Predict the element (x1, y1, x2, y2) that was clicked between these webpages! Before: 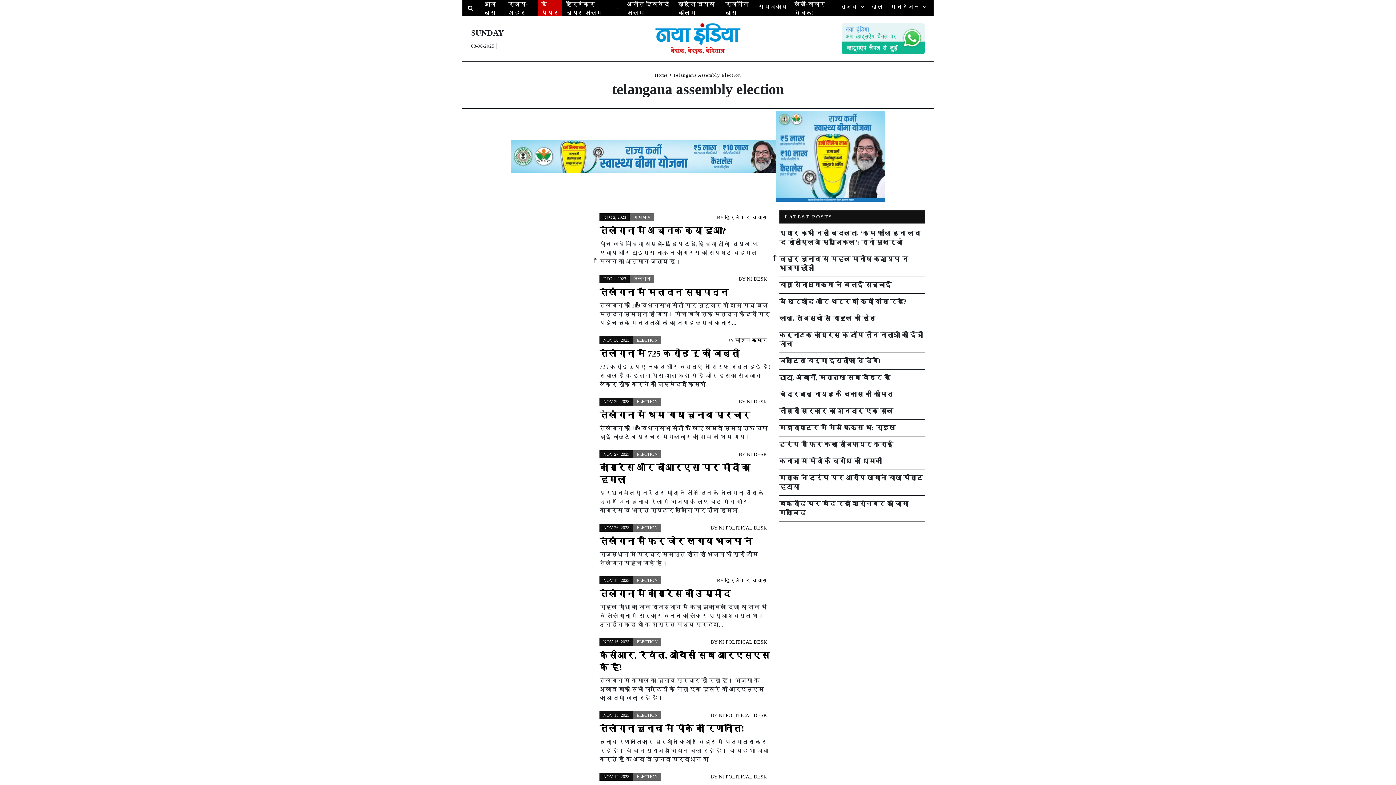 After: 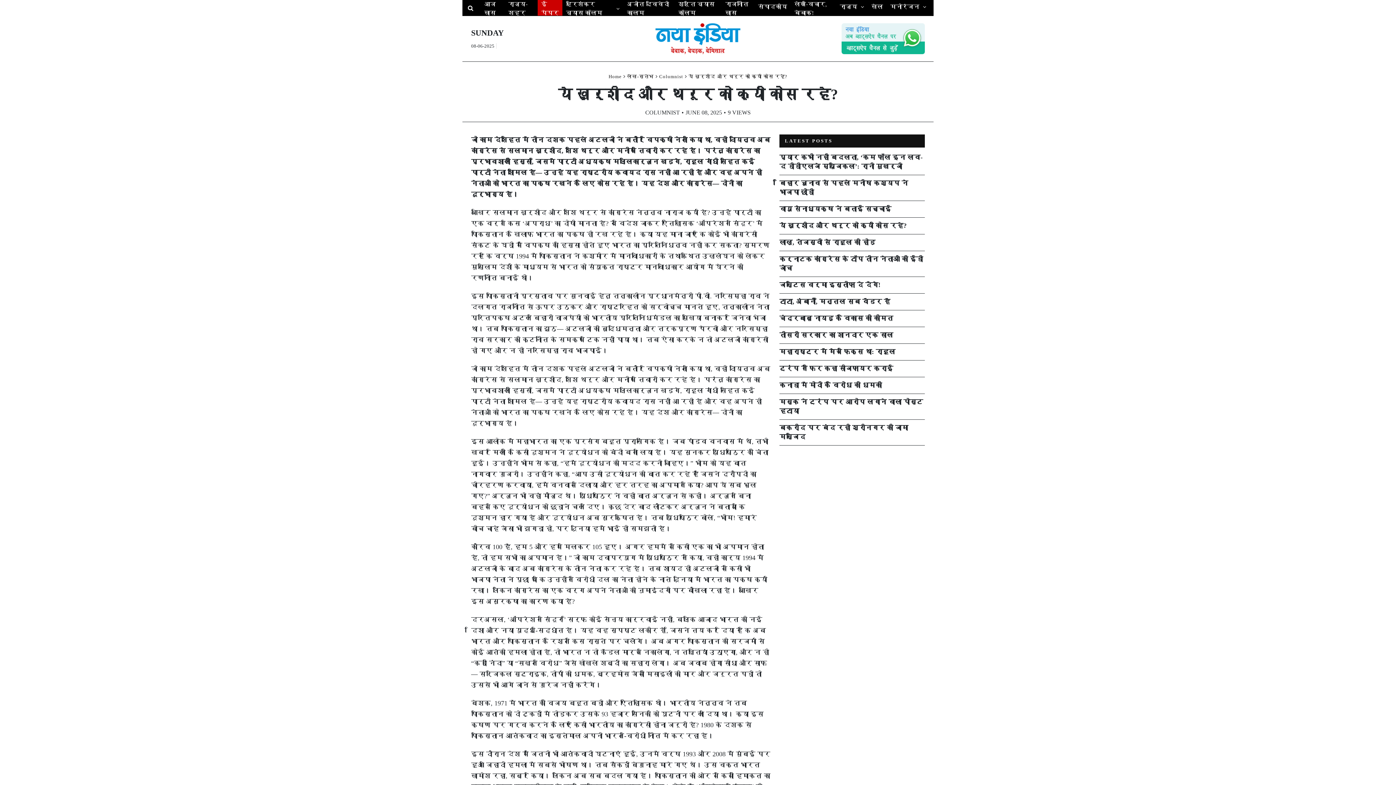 Action: label: ये खुर्शीद और थरूर को क्यों कोस रहे? bbox: (779, 298, 906, 305)